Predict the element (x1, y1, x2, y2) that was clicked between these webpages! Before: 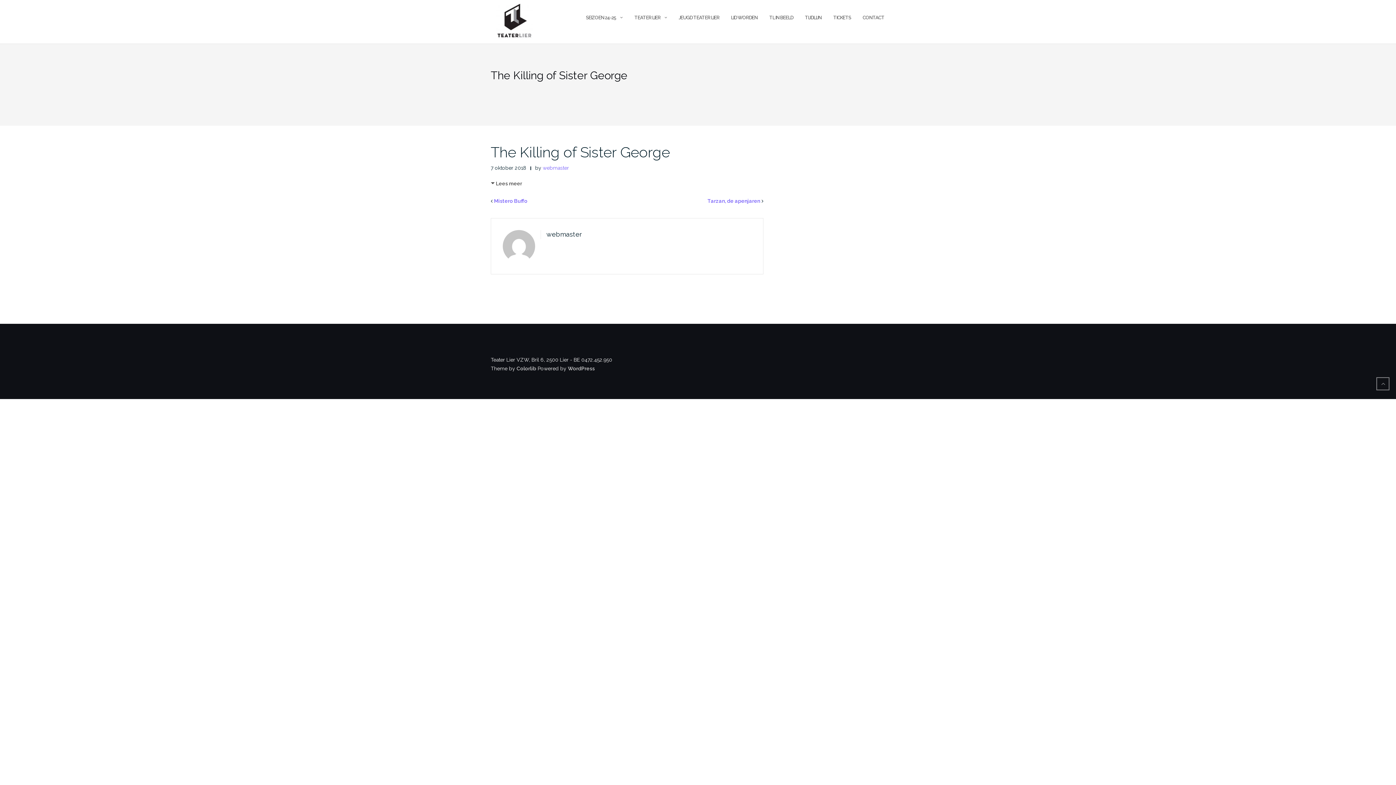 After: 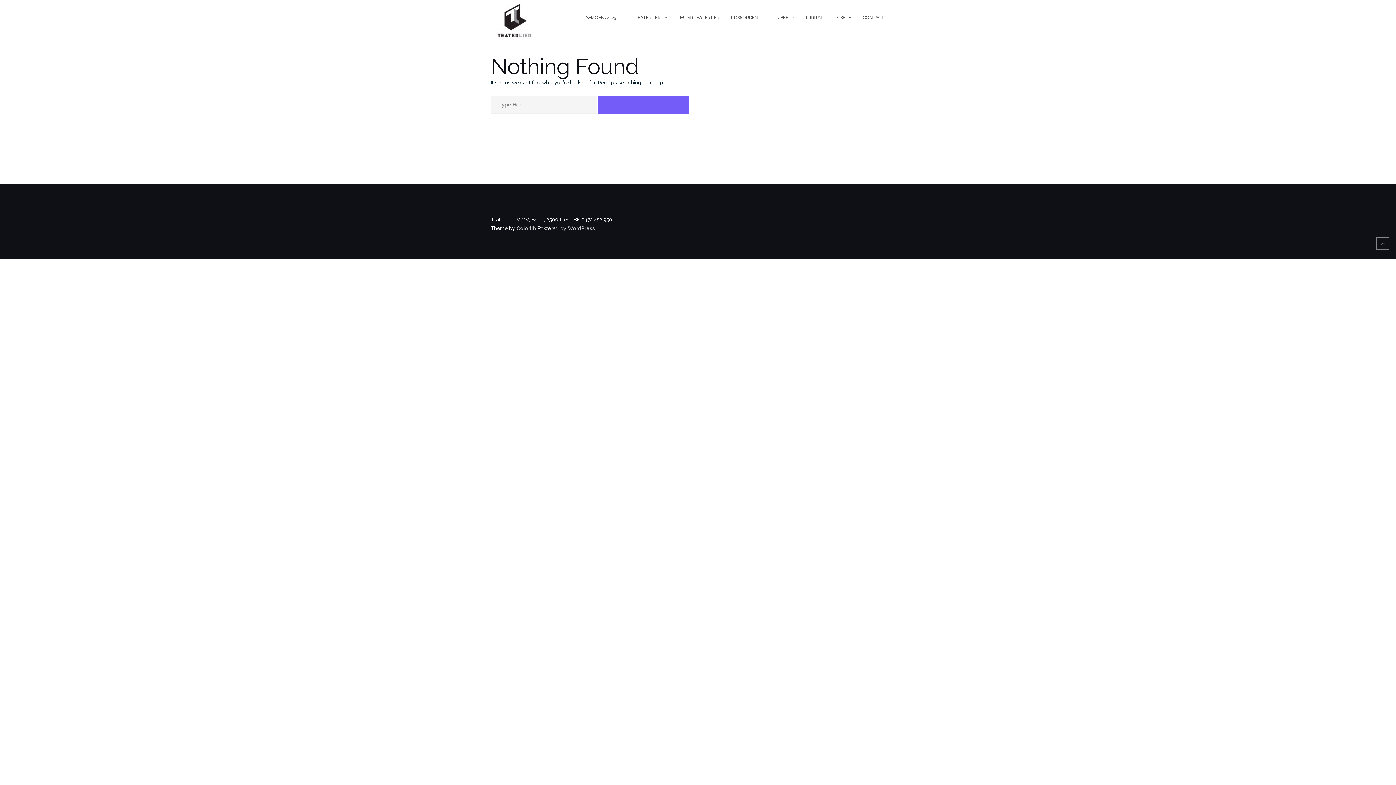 Action: bbox: (542, 165, 569, 170) label: webmaster